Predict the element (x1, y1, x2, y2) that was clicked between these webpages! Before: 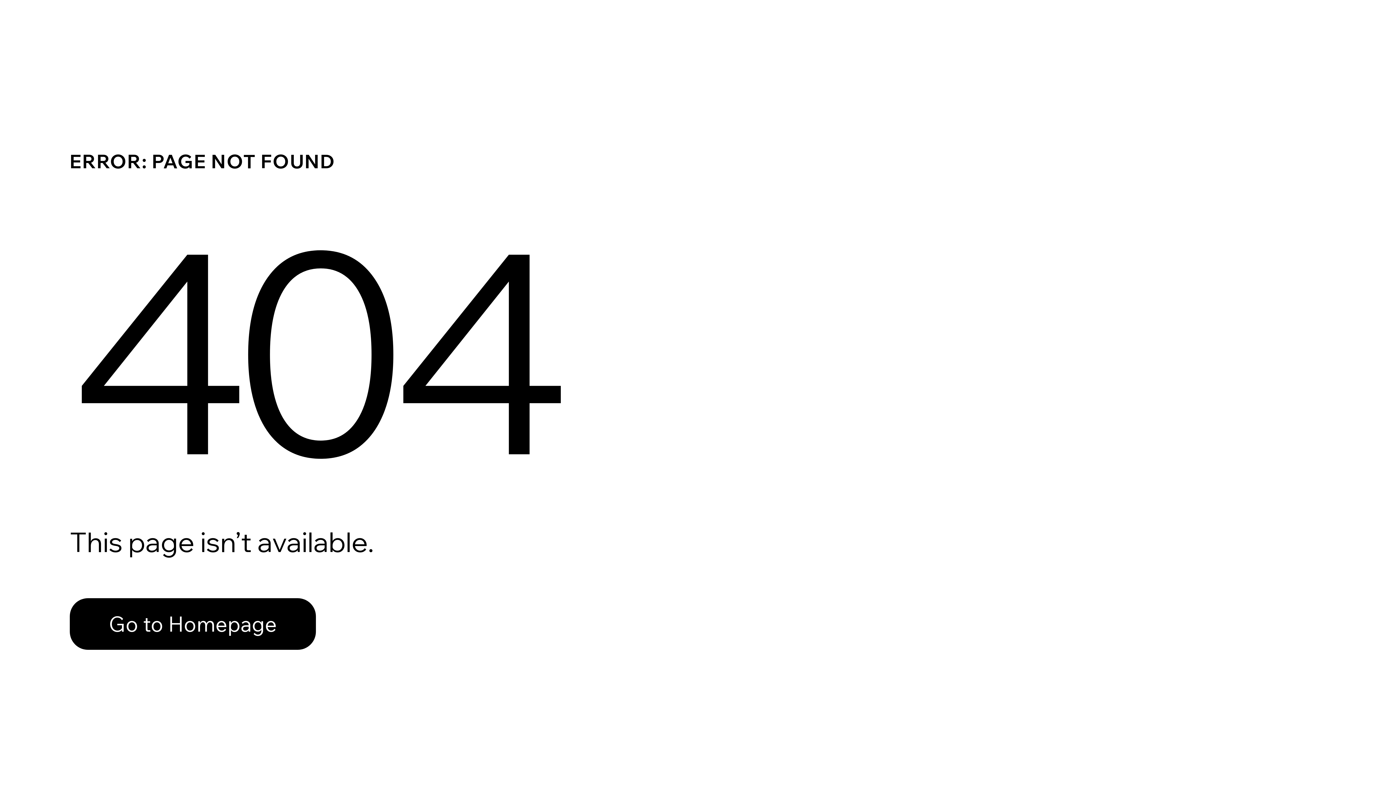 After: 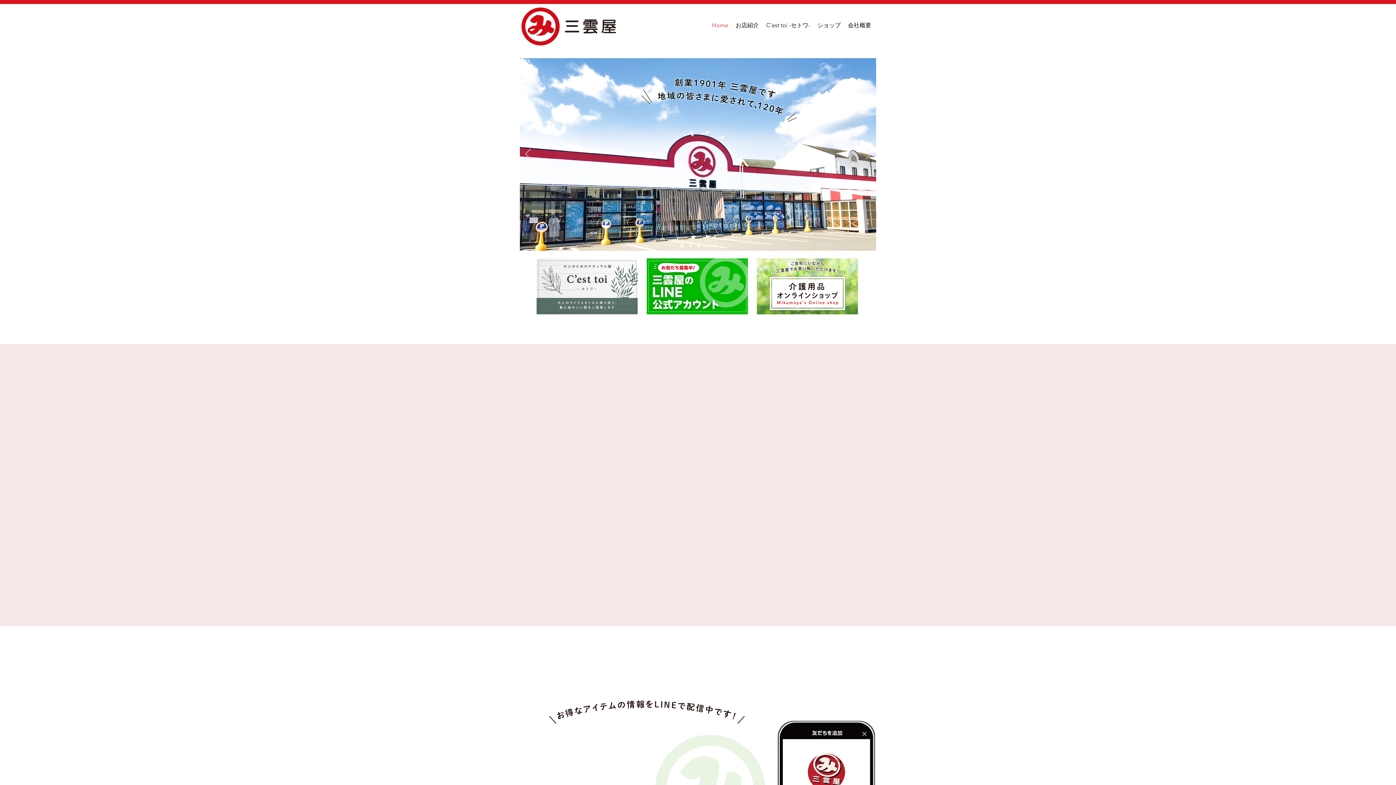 Action: bbox: (69, 582, 768, 659) label: Go to Homepage